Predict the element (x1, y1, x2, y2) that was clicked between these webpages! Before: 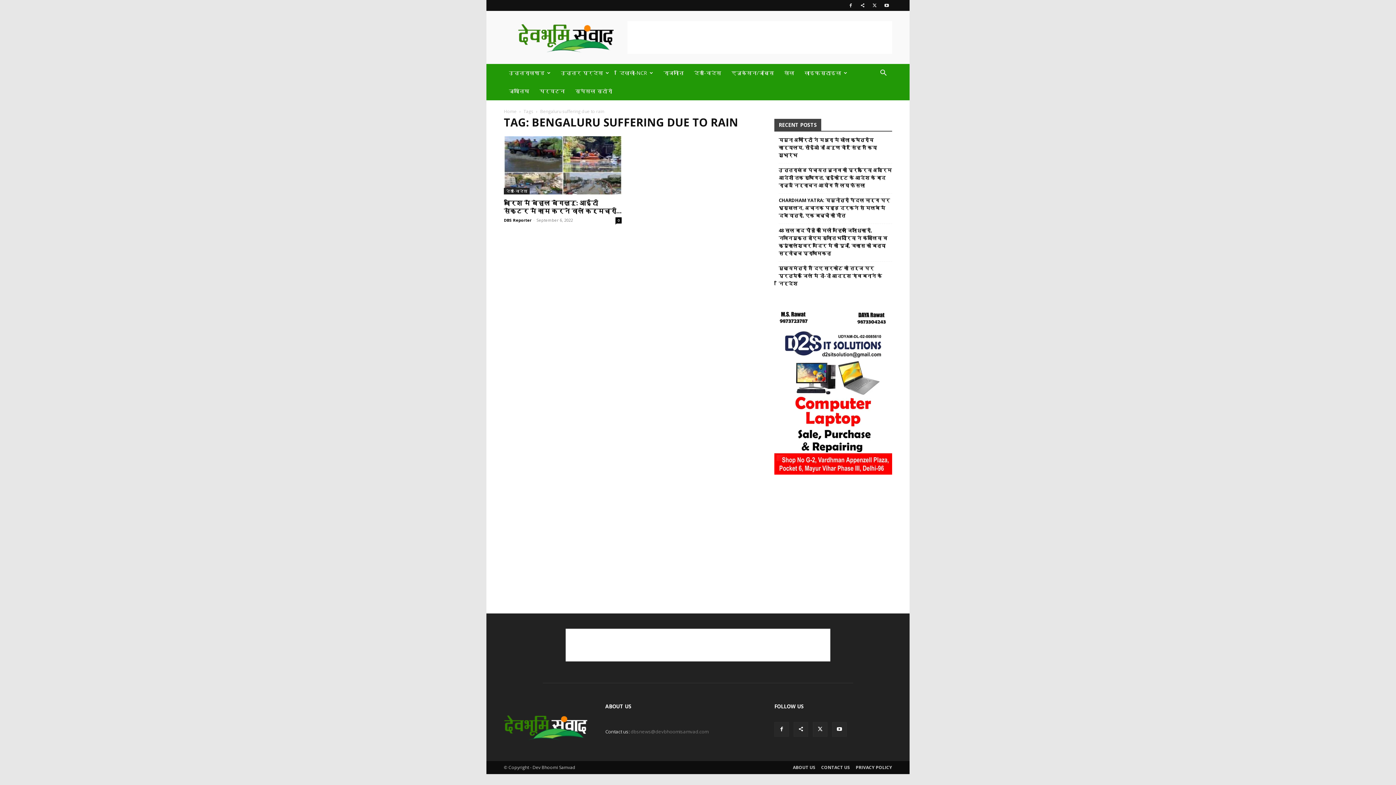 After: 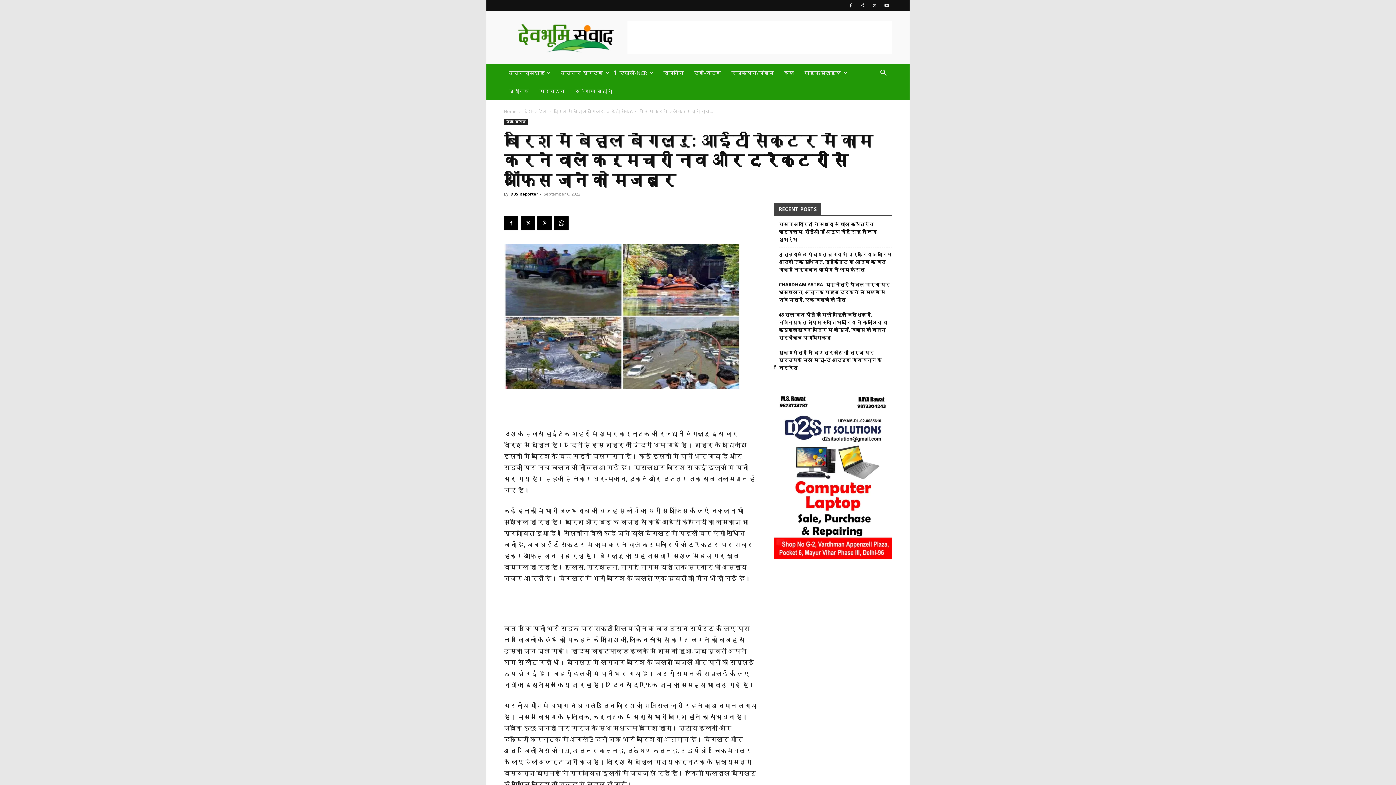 Action: bbox: (615, 217, 621, 223) label: 0